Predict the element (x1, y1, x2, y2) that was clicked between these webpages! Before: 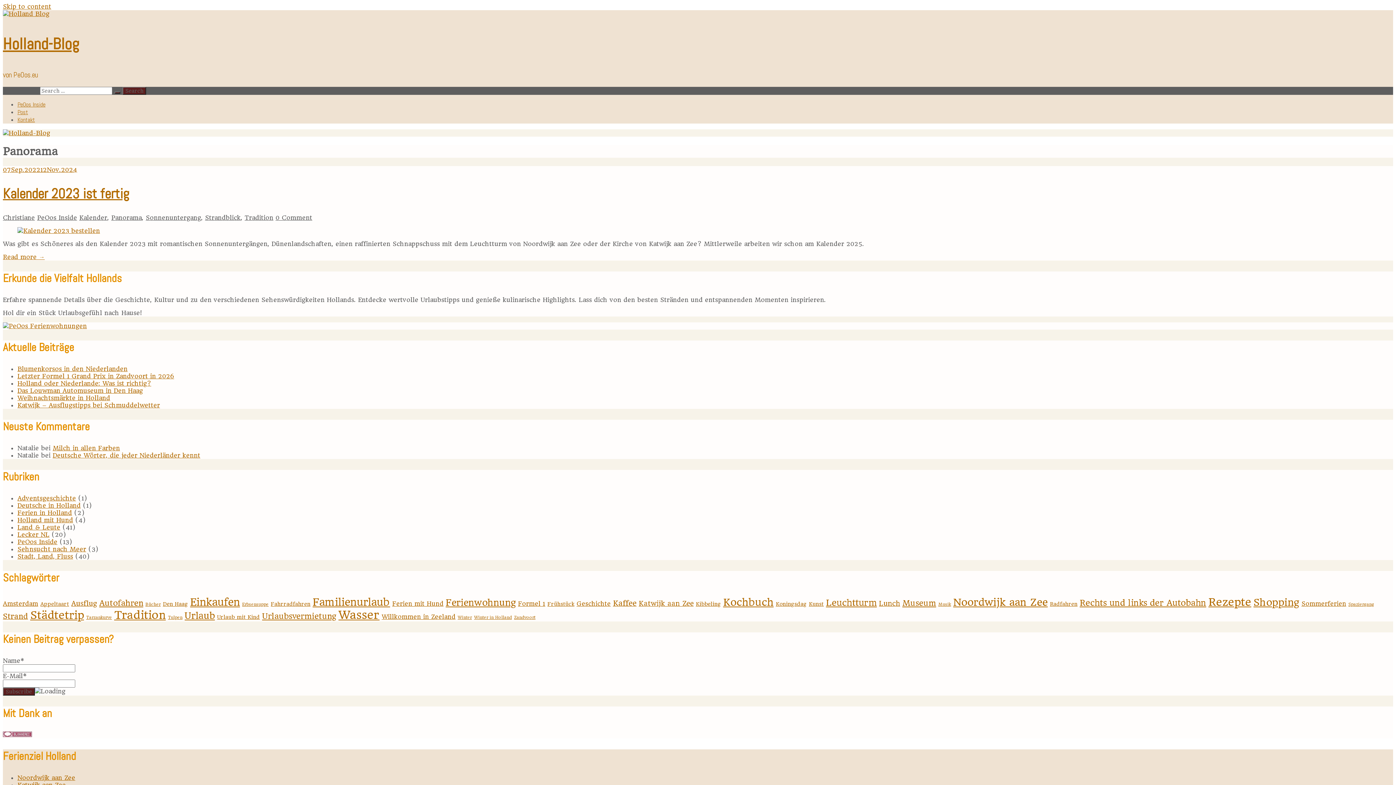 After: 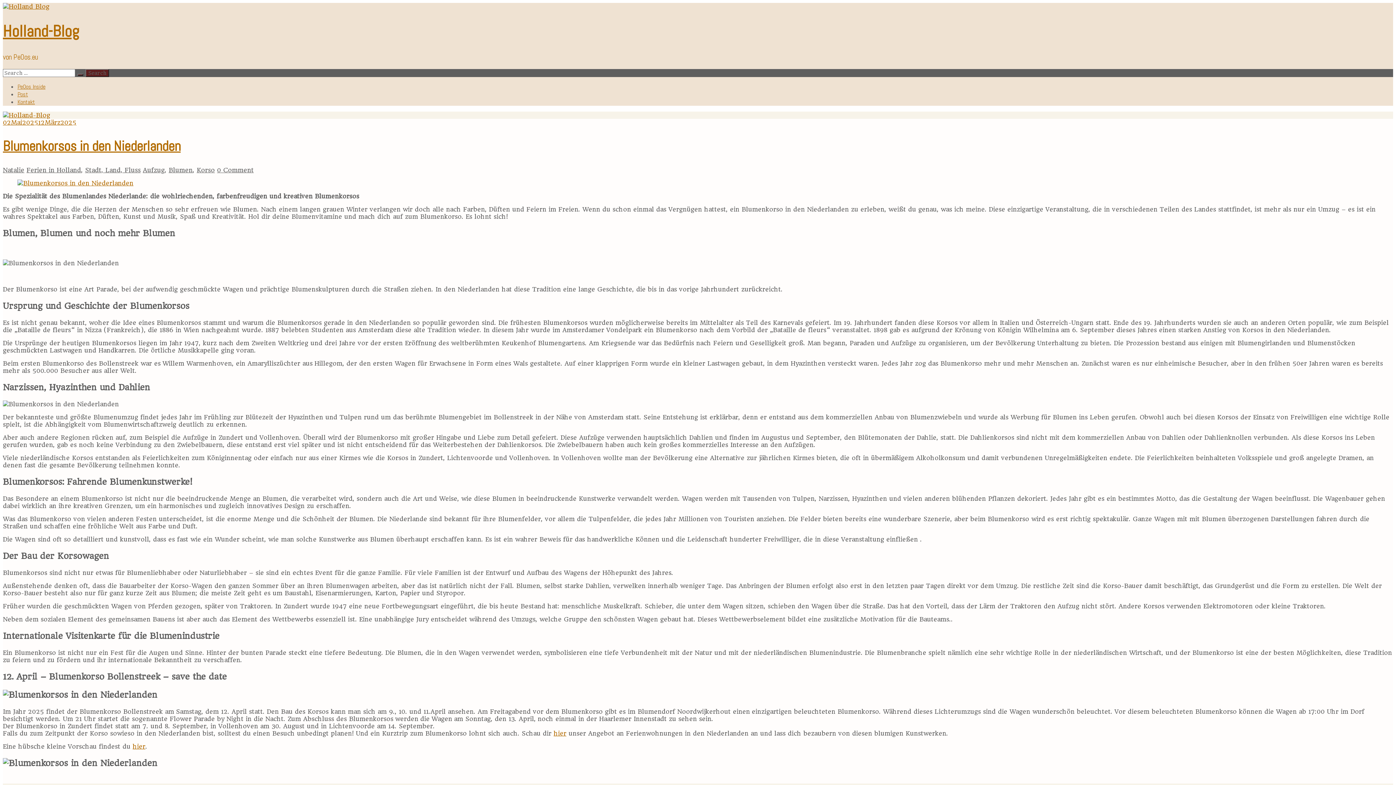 Action: bbox: (2, 33, 79, 54) label: Holland-Blog